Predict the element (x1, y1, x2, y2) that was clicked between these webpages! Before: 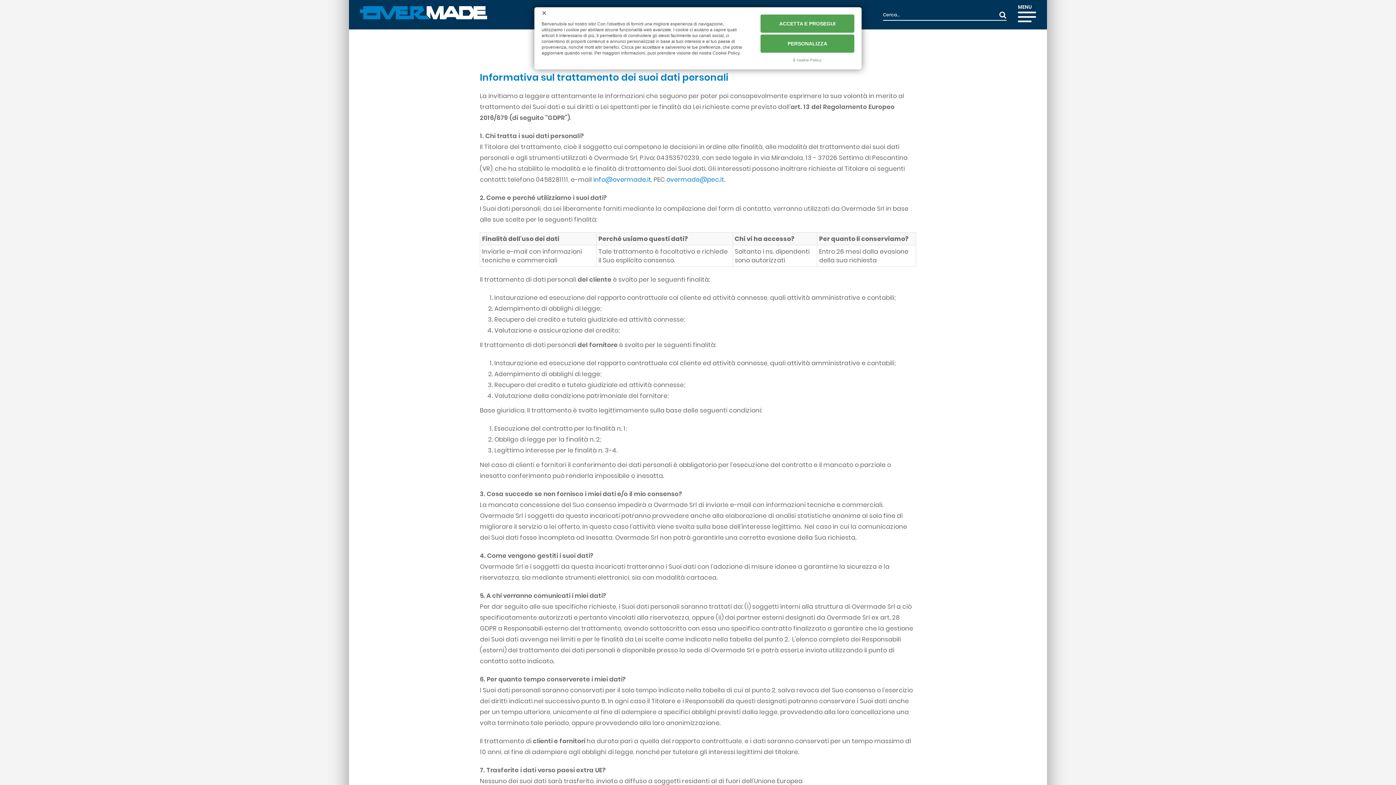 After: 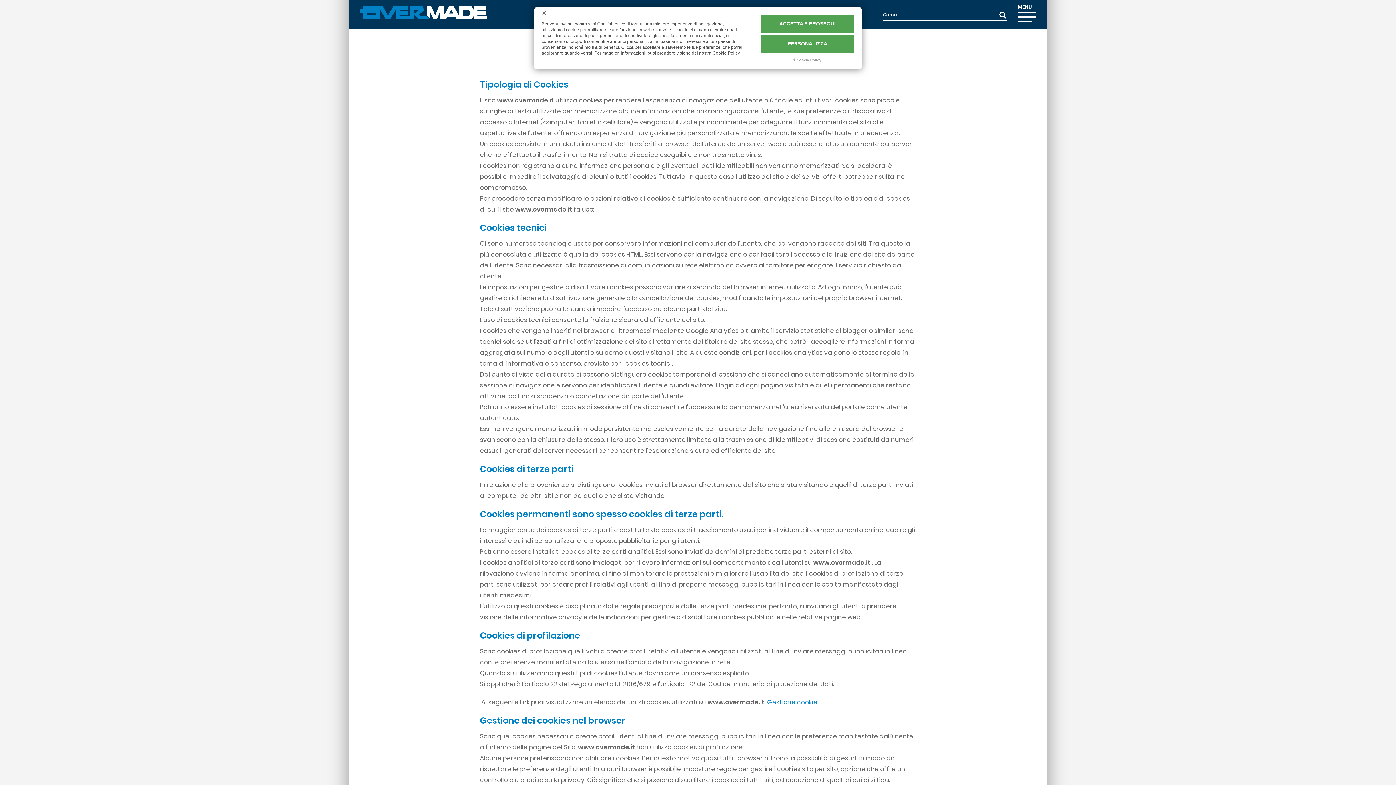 Action: label: Cookie Policy bbox: (793, 58, 821, 62)